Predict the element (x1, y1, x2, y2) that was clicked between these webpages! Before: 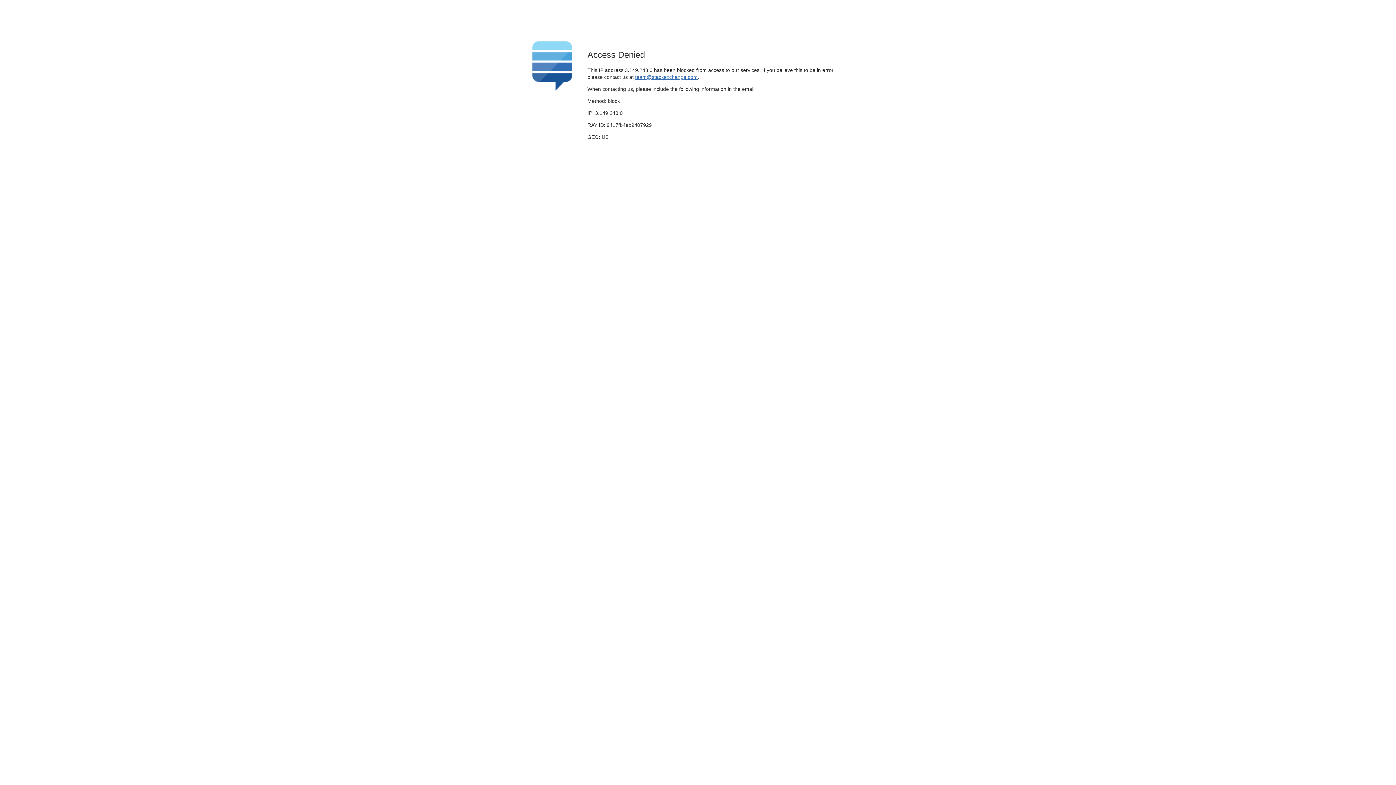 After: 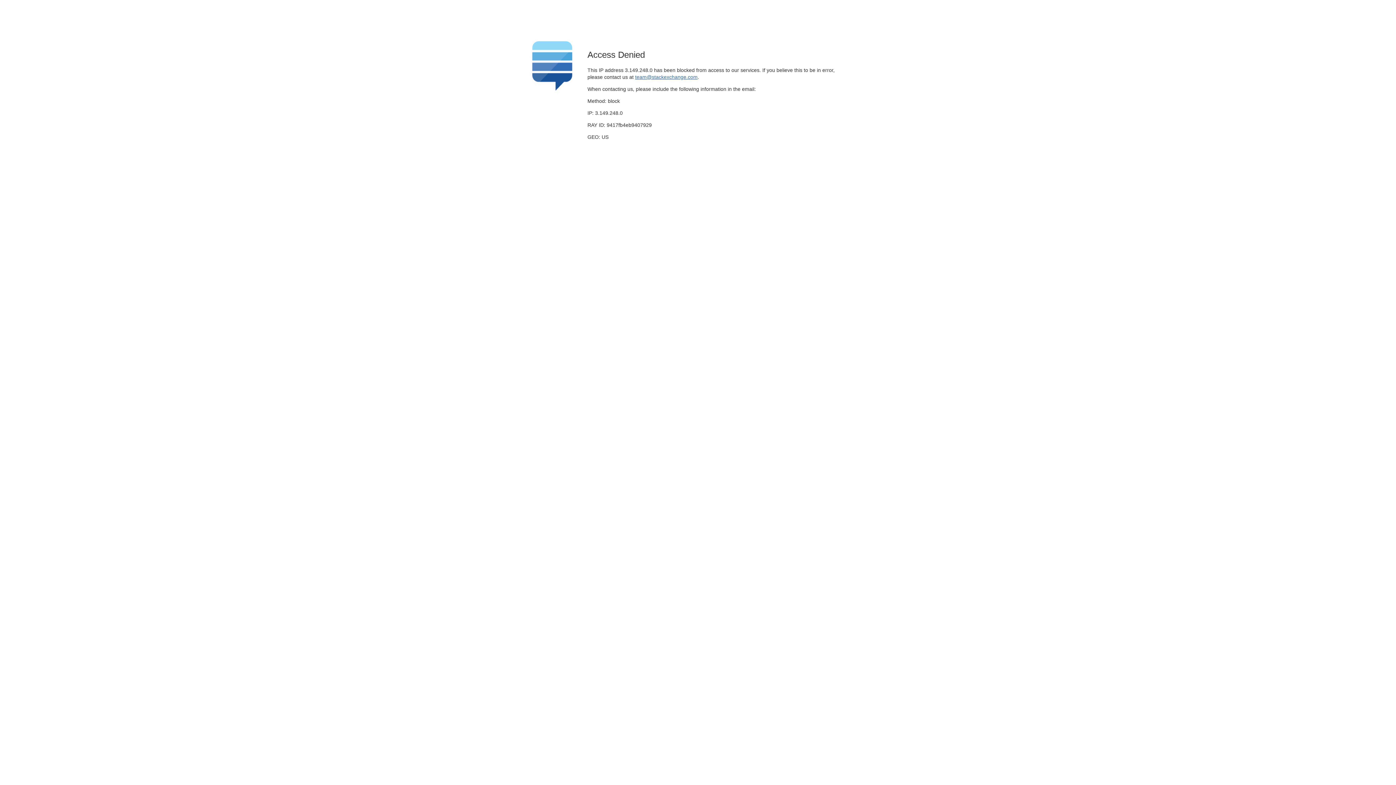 Action: label: team@stackexchange.com bbox: (635, 74, 697, 79)